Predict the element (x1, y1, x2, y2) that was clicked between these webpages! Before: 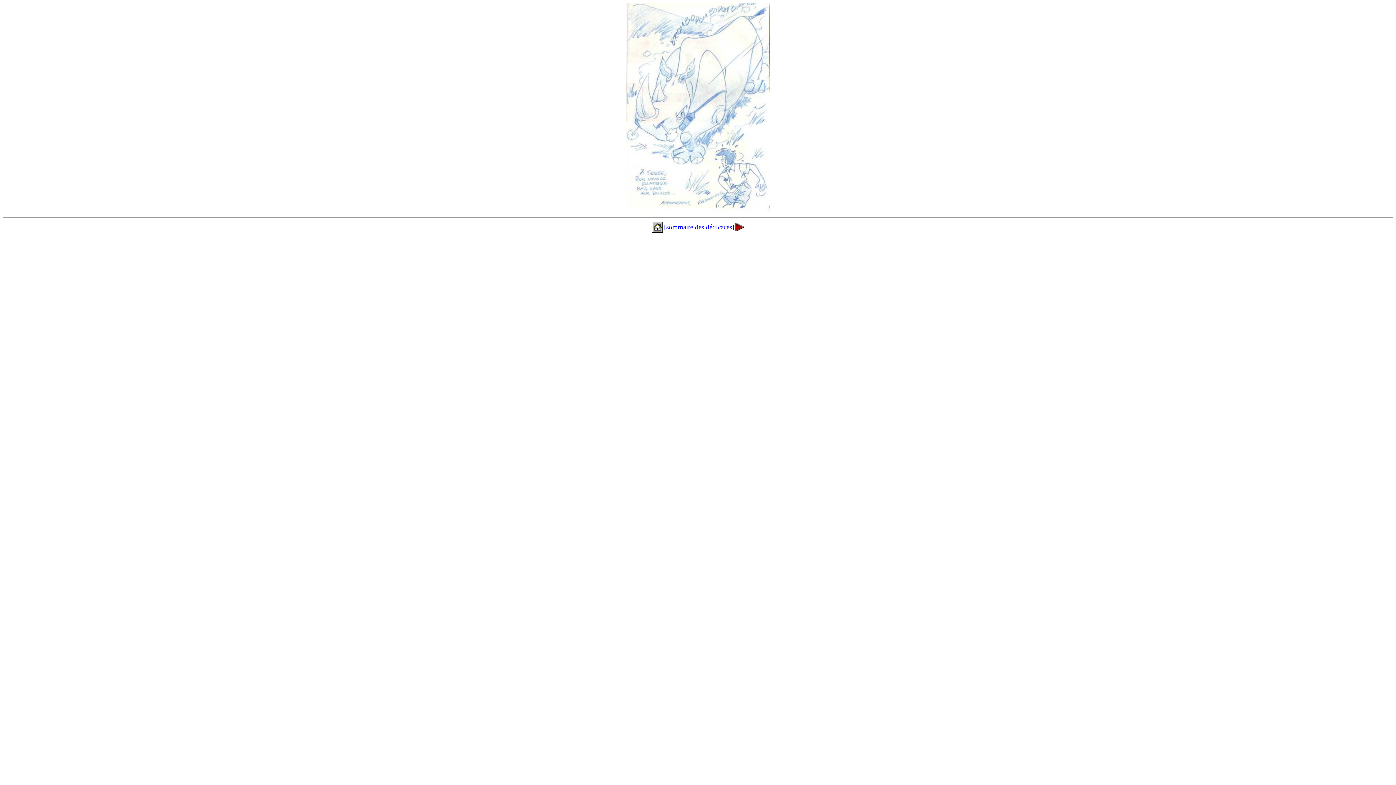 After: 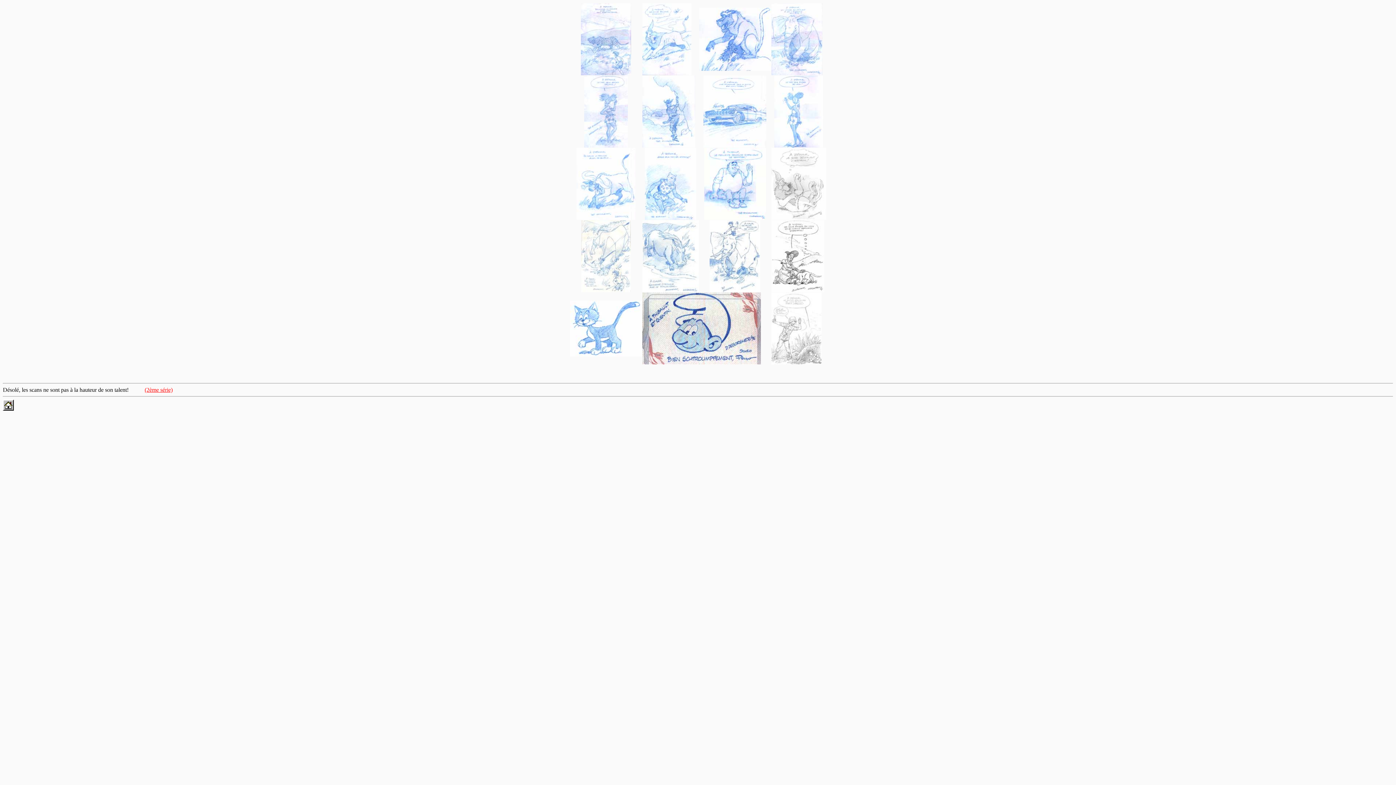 Action: label: [sommaire des dédicaces] bbox: (664, 223, 734, 230)